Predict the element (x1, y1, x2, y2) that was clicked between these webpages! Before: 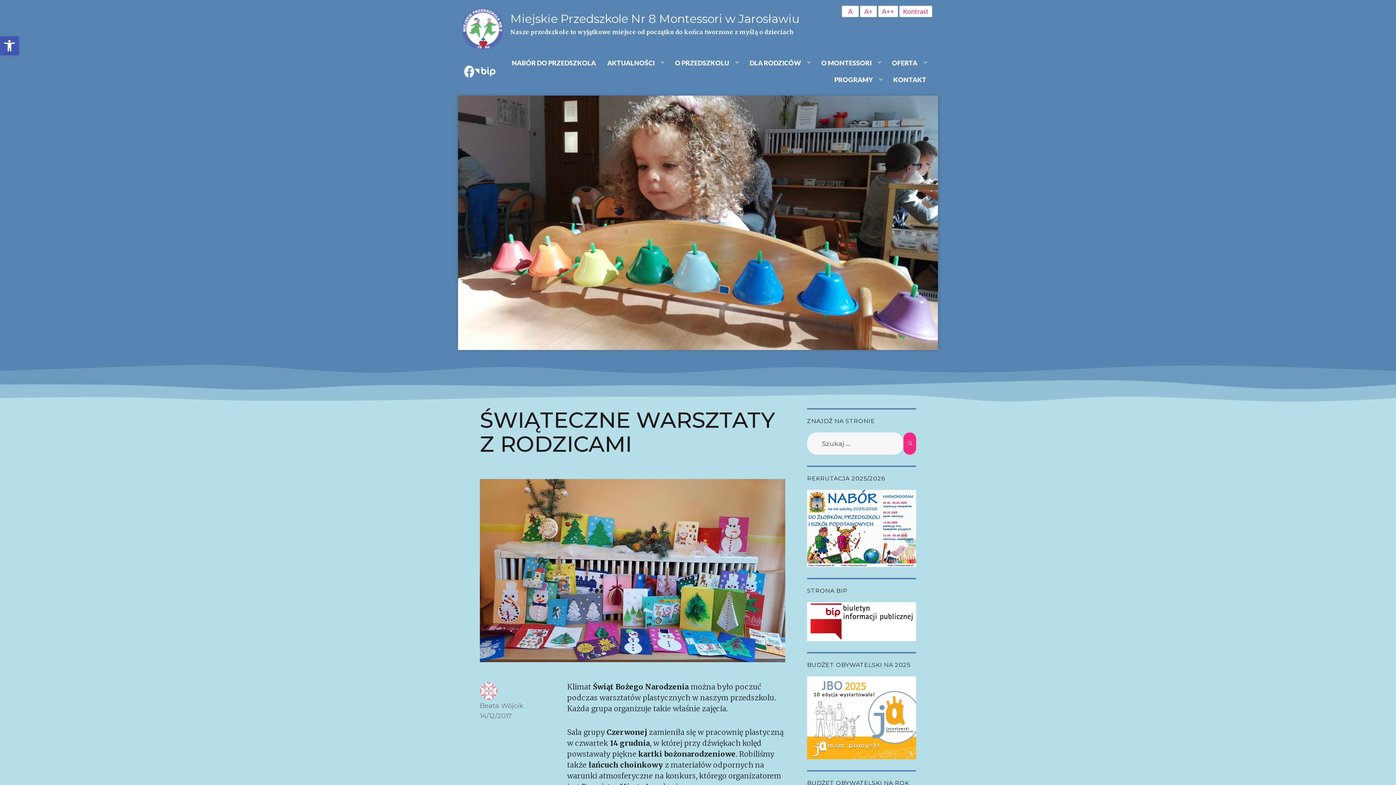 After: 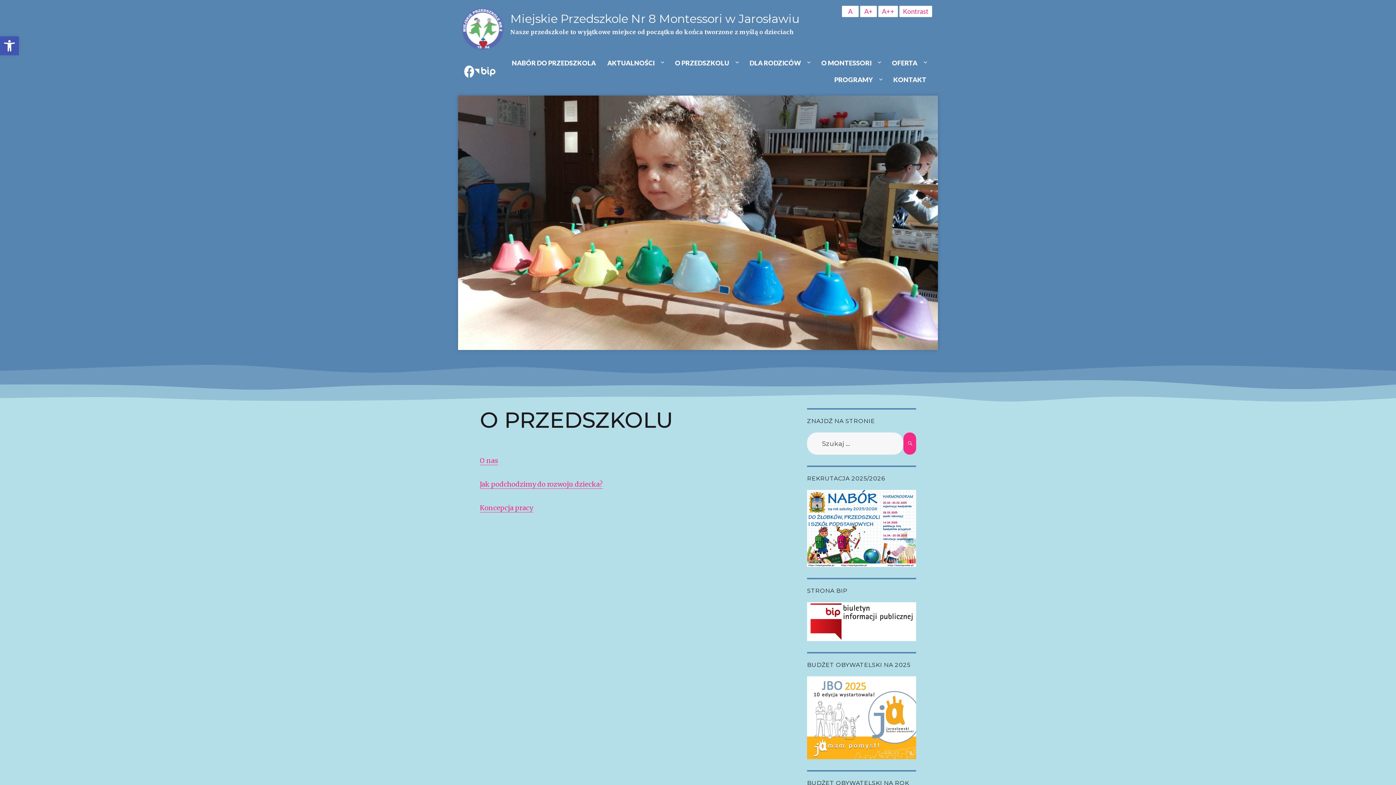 Action: label: O PRZEDSZKOLU bbox: (669, 54, 744, 71)